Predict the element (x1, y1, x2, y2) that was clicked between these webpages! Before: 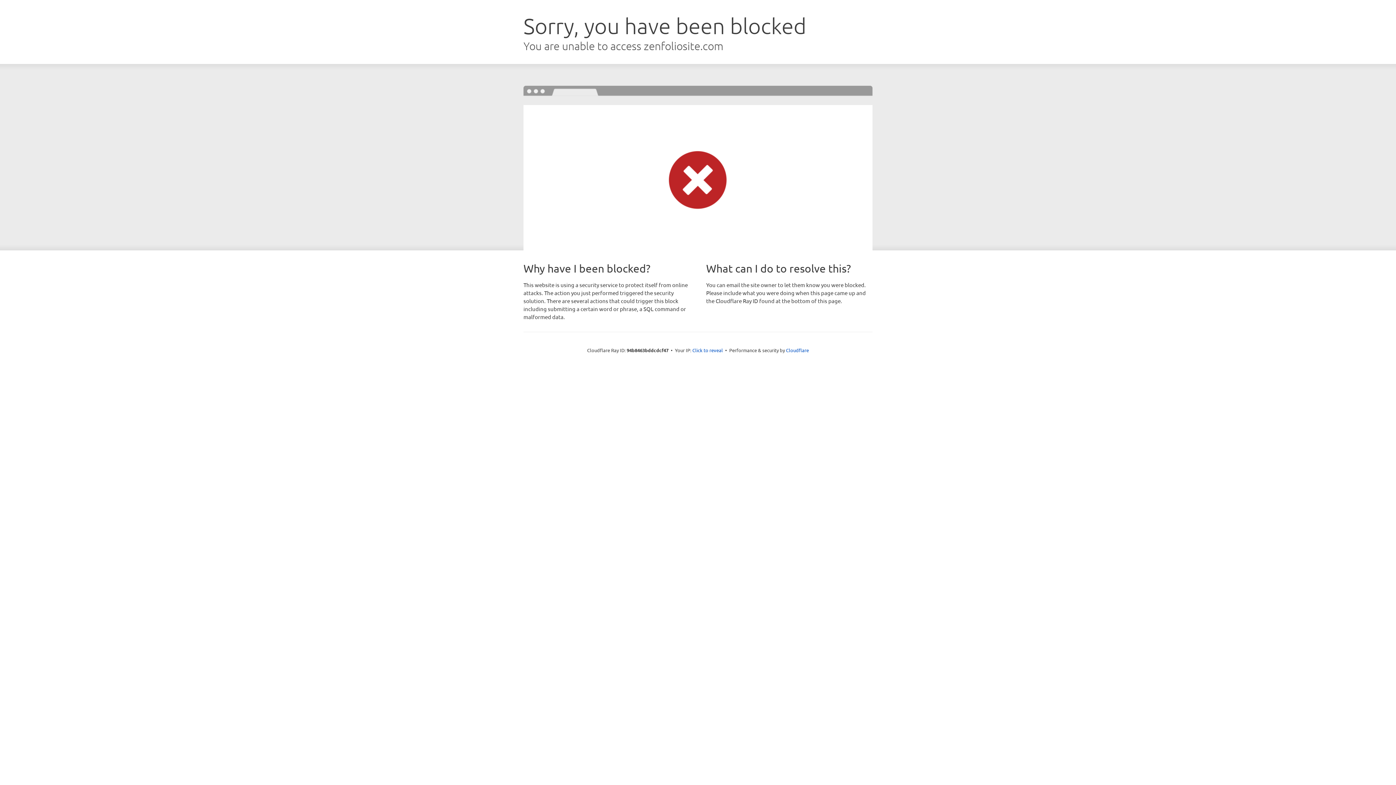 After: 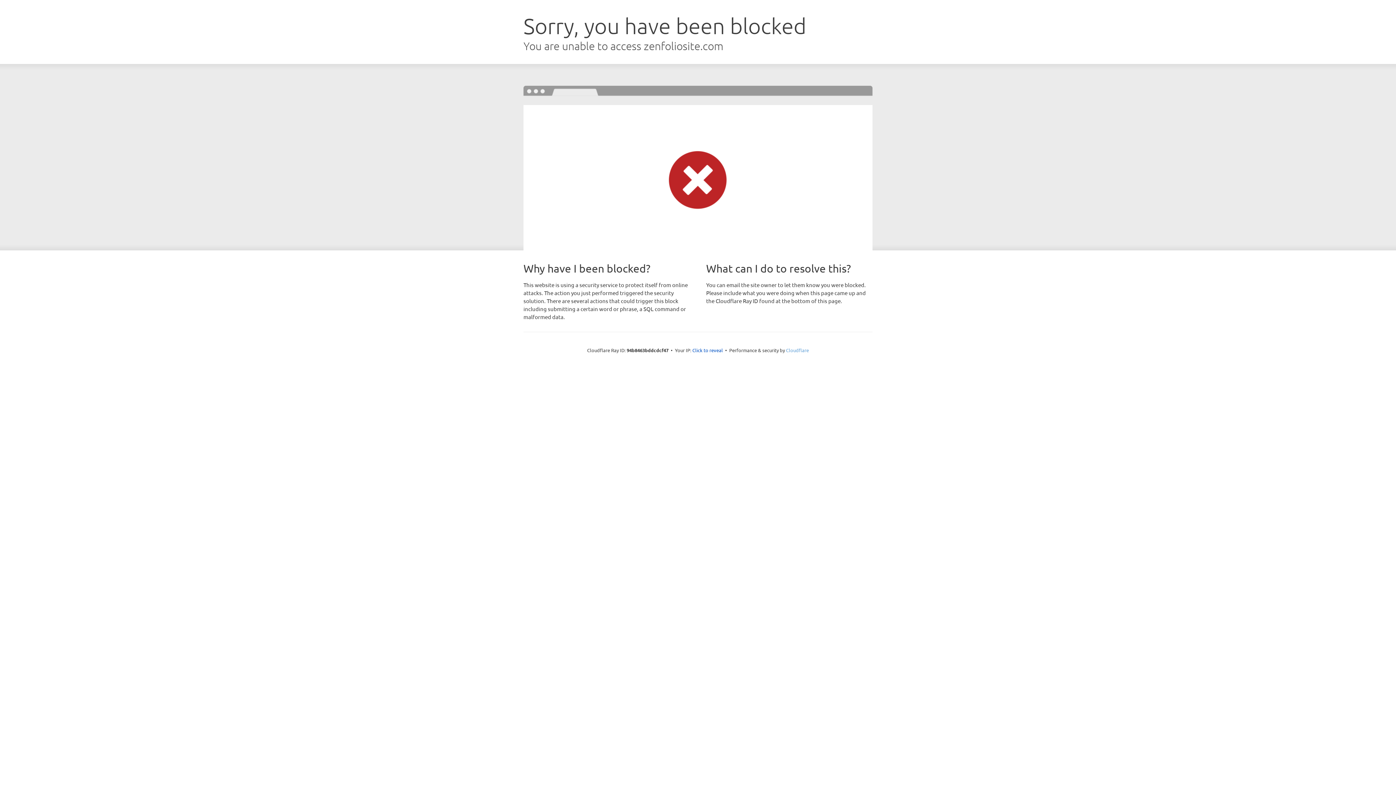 Action: bbox: (786, 347, 809, 353) label: Cloudflare